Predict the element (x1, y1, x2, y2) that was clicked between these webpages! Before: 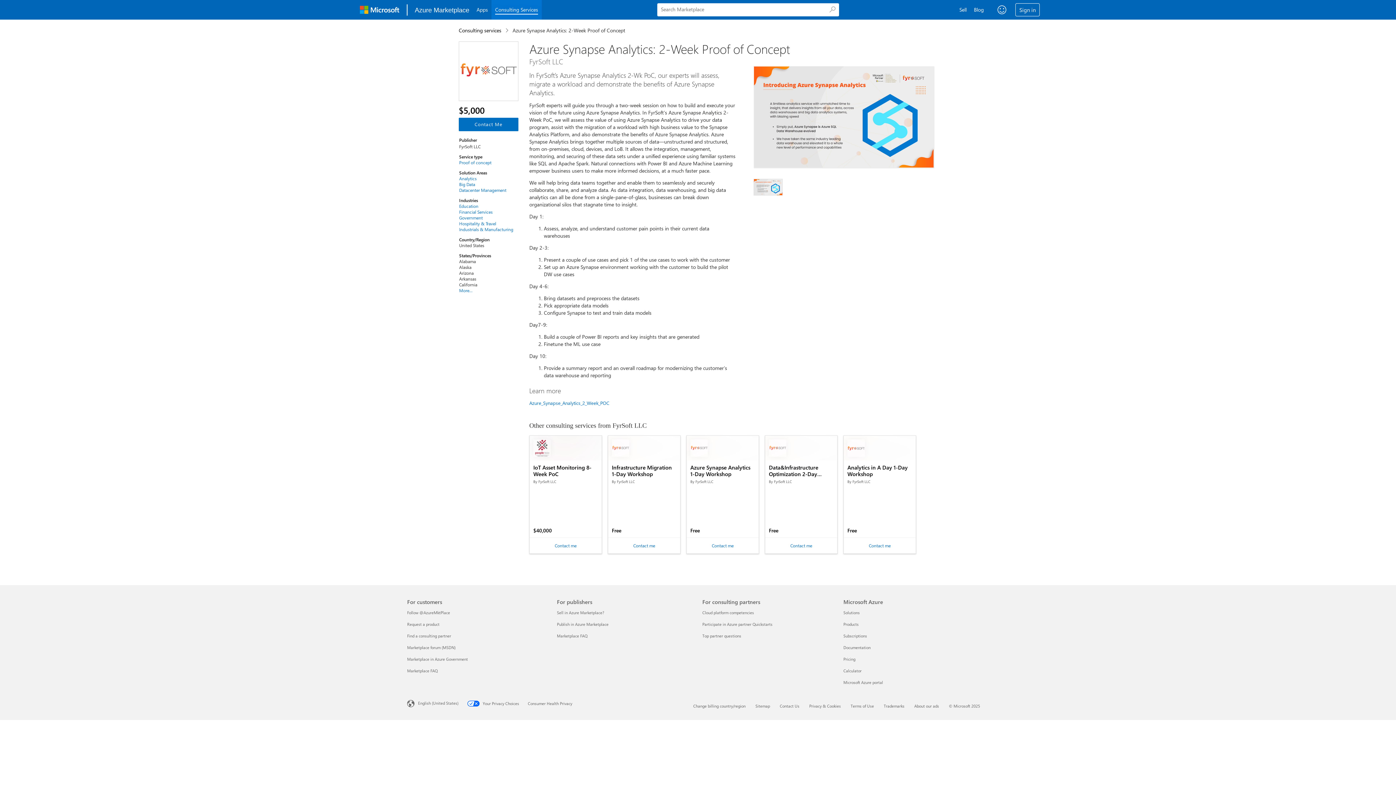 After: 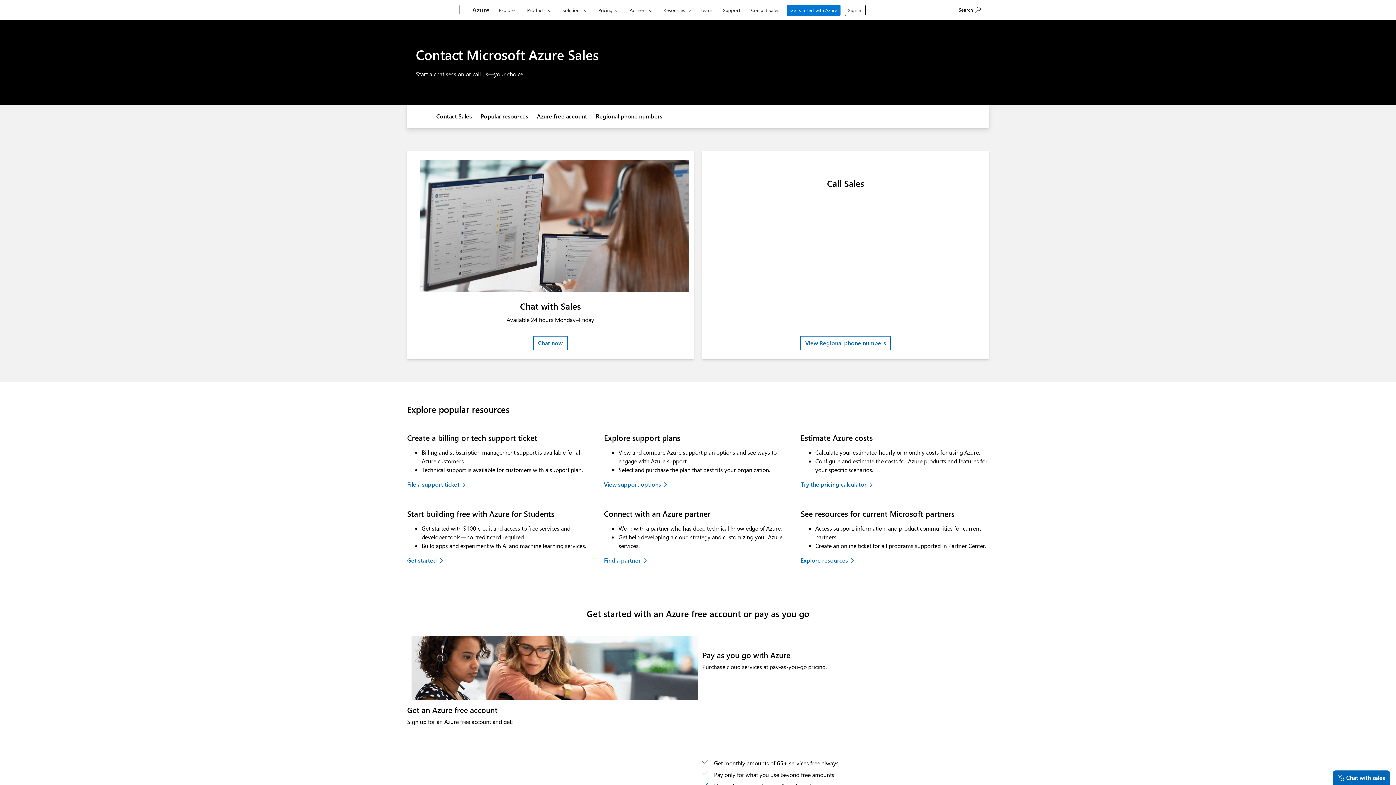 Action: bbox: (780, 703, 799, 709) label: Contact Us